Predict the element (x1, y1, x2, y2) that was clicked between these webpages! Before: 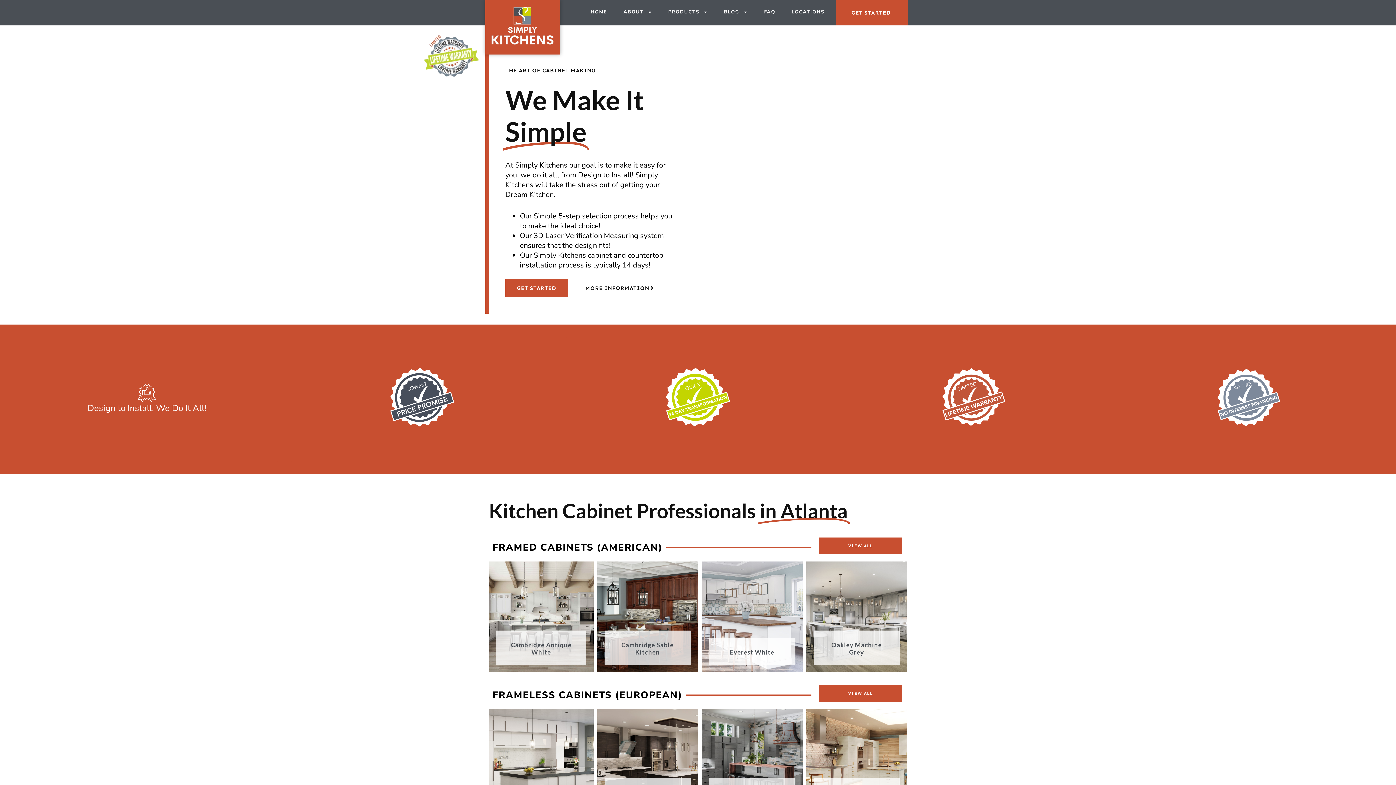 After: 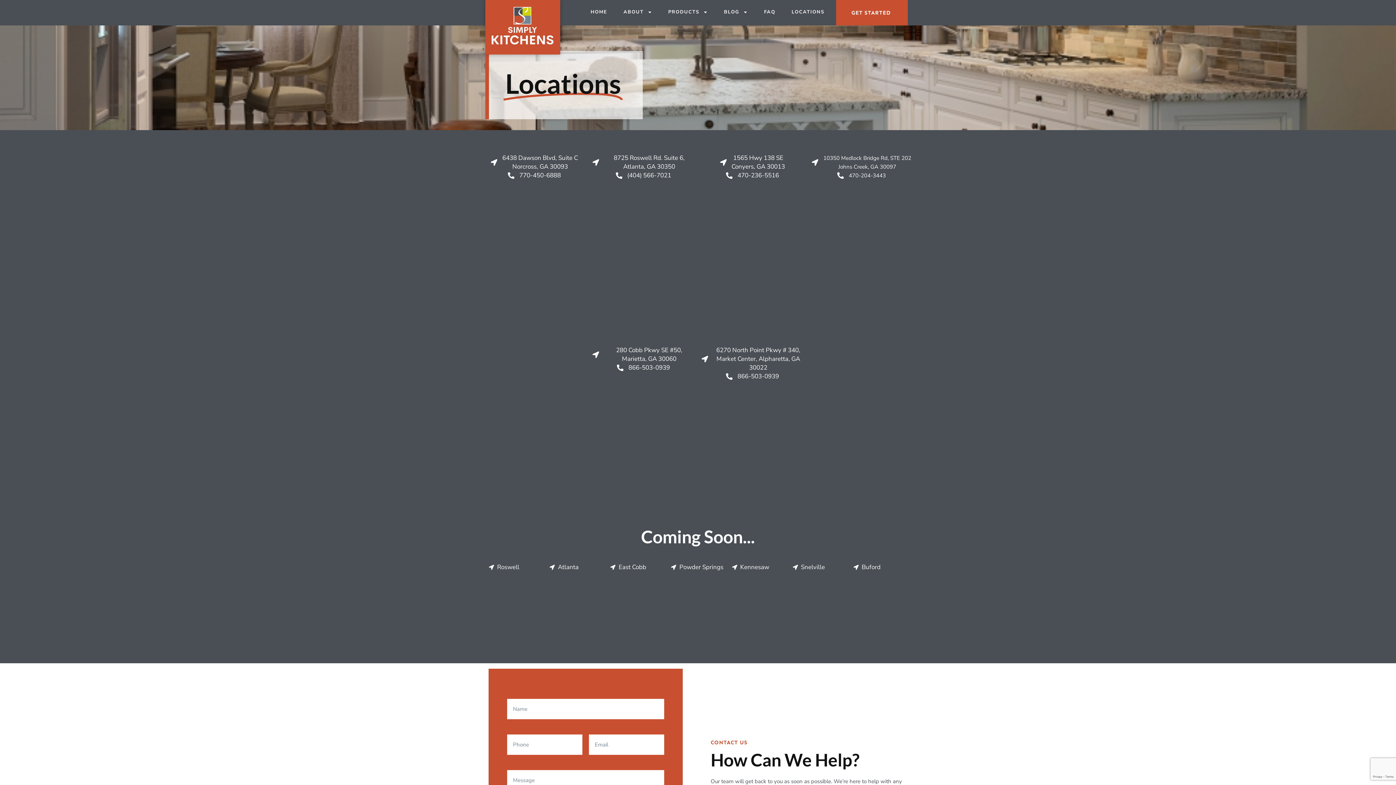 Action: label: LOCATIONS bbox: (783, 3, 832, 20)